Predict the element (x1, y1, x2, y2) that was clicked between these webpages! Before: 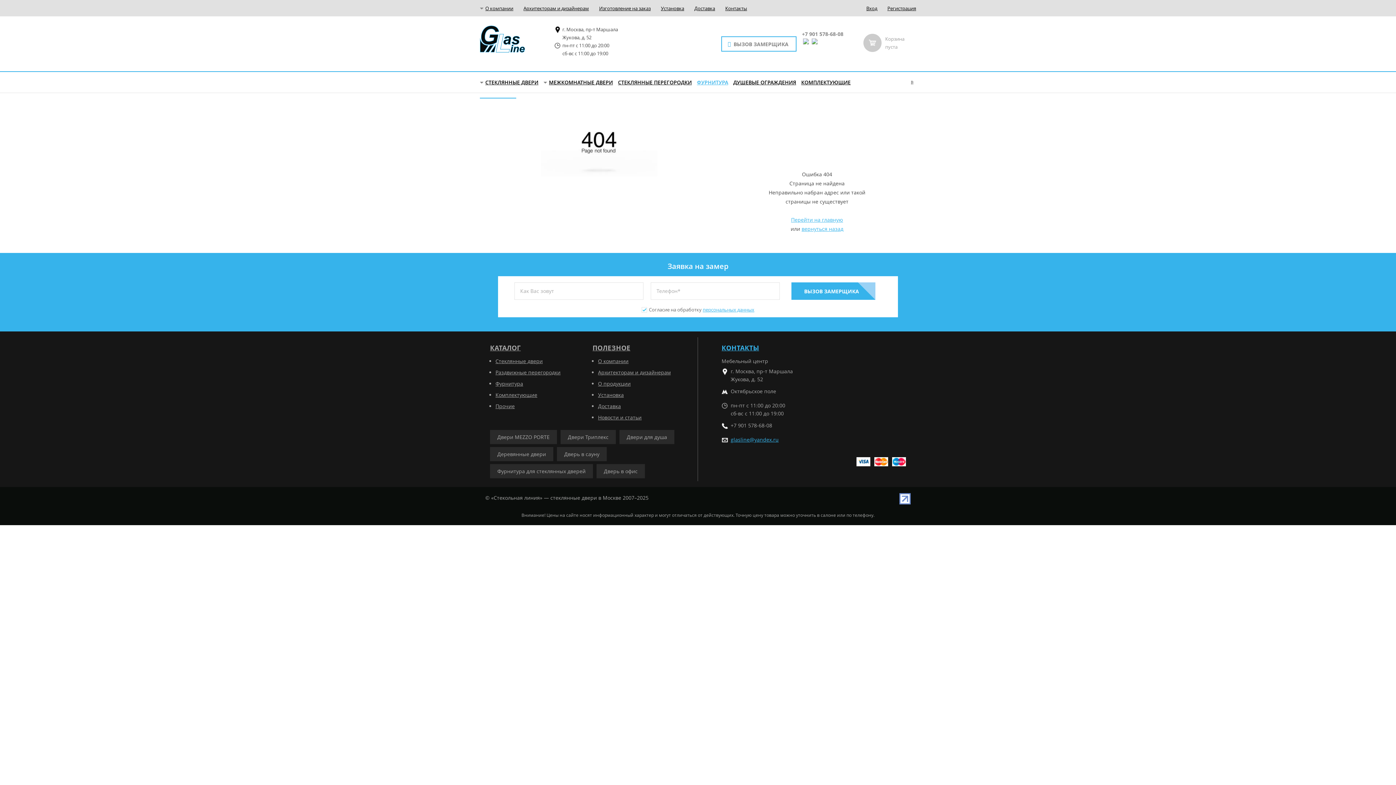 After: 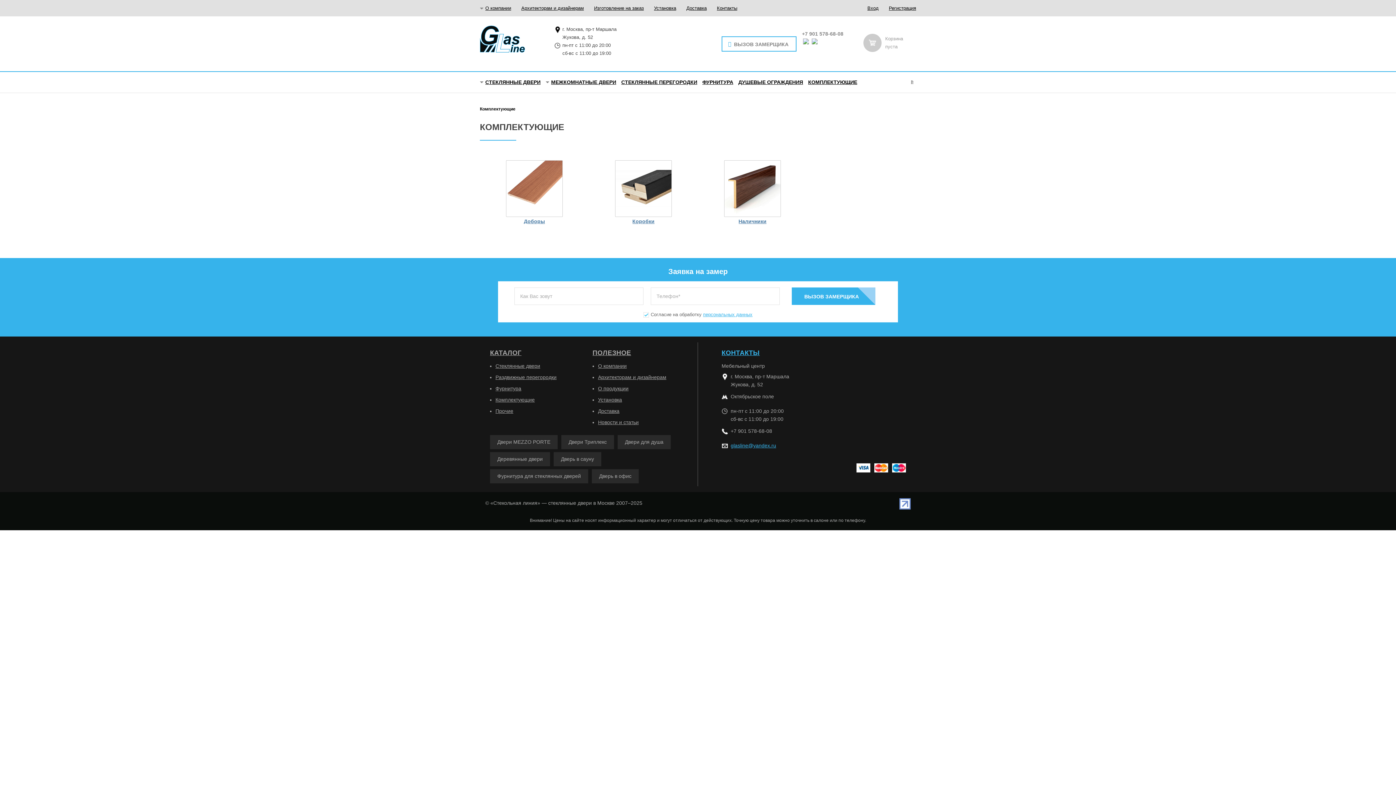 Action: label: Комплектующие bbox: (495, 391, 537, 398)